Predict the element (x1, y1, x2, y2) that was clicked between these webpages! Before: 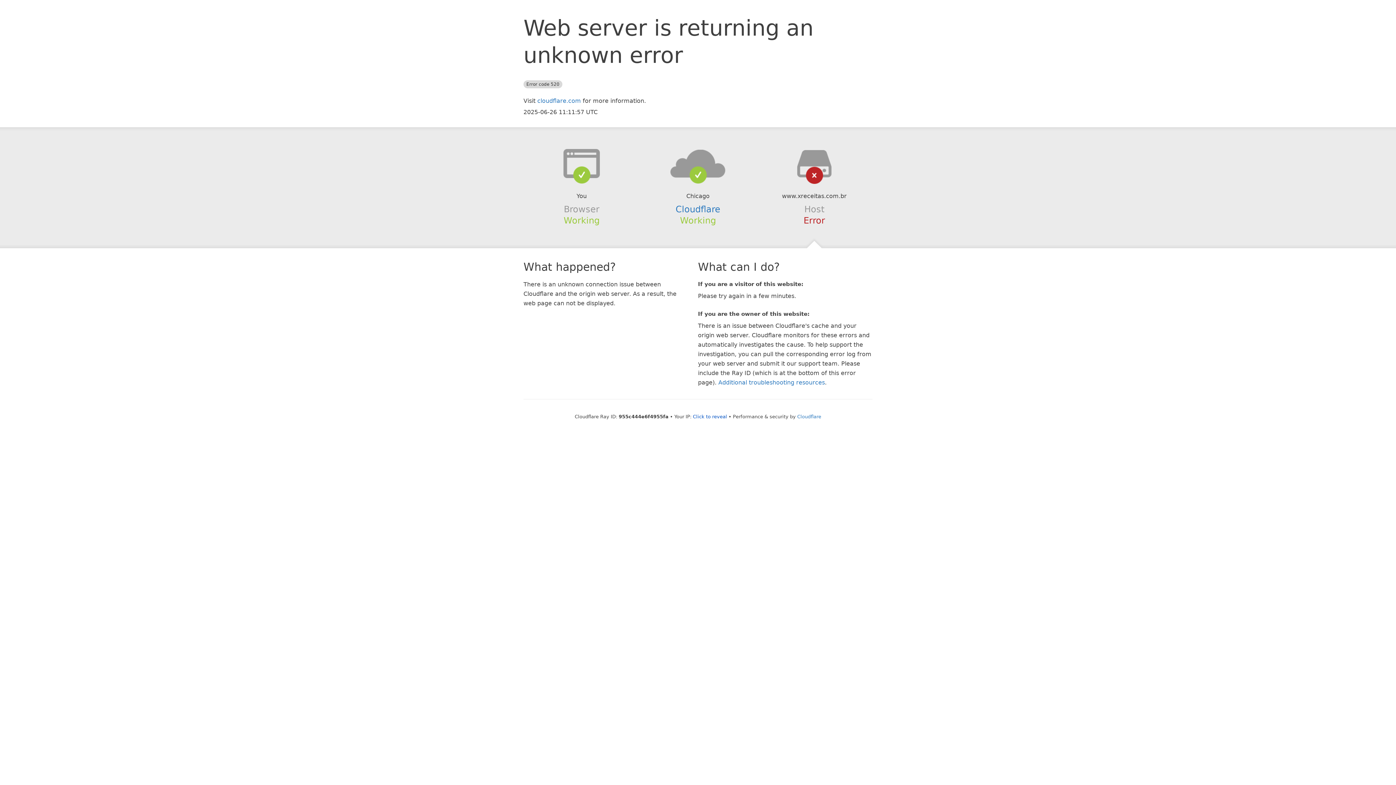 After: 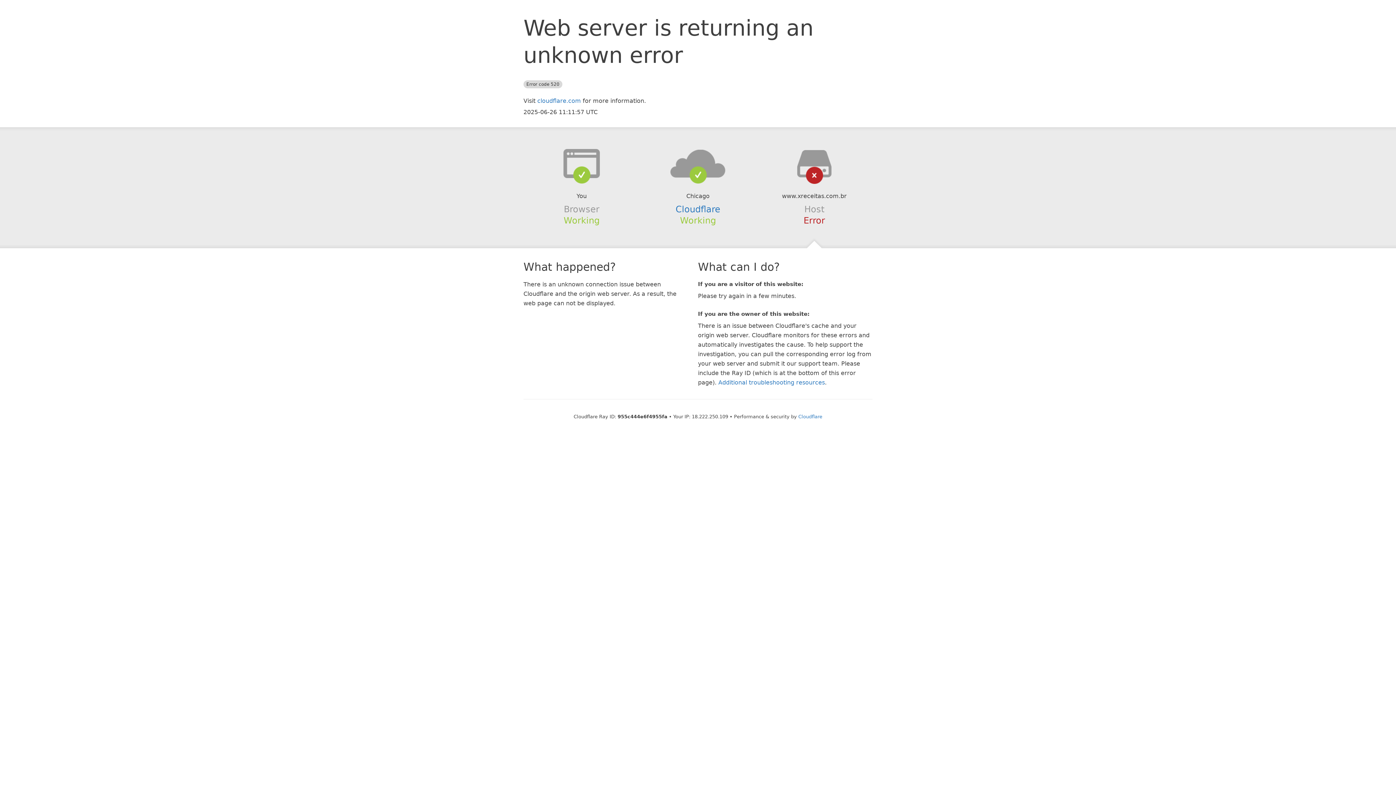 Action: label: Click to reveal bbox: (693, 414, 727, 419)